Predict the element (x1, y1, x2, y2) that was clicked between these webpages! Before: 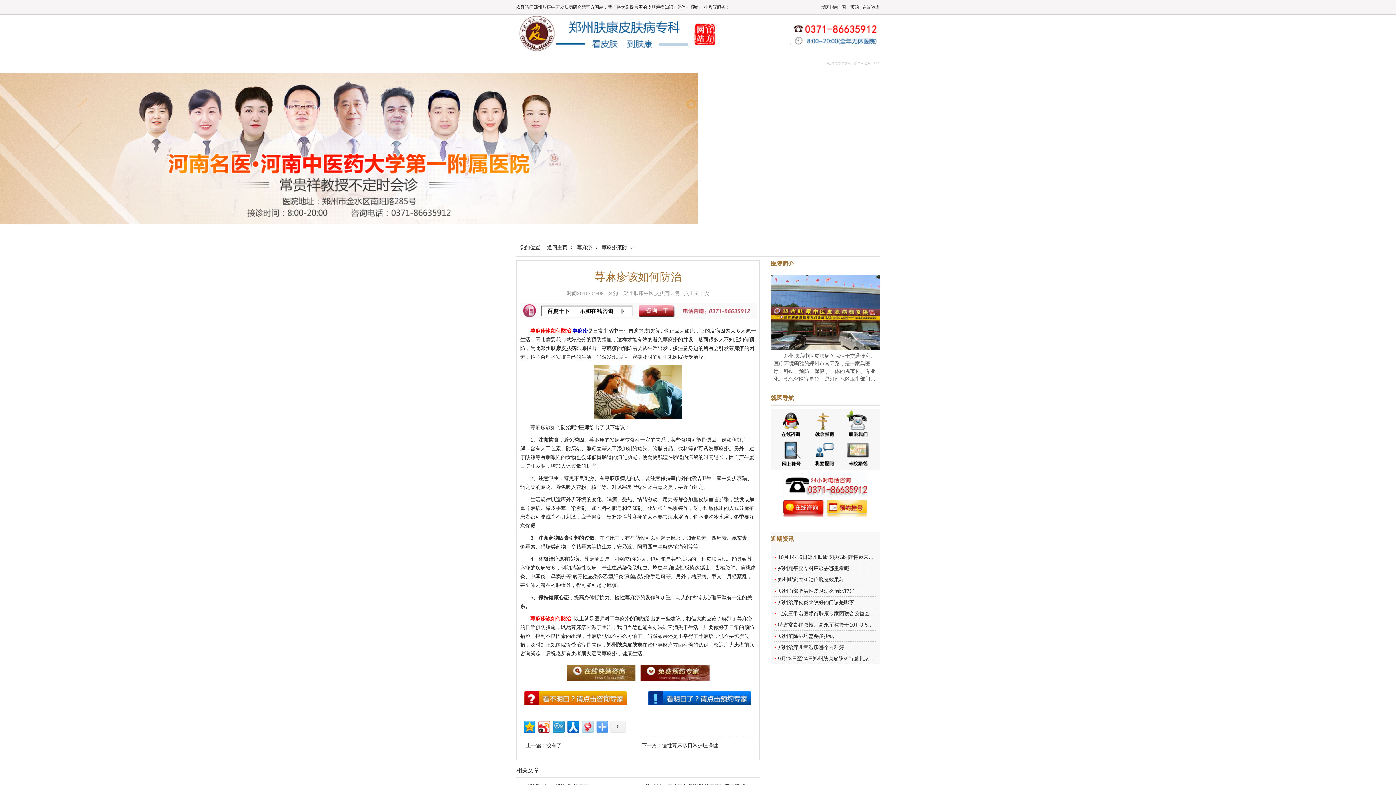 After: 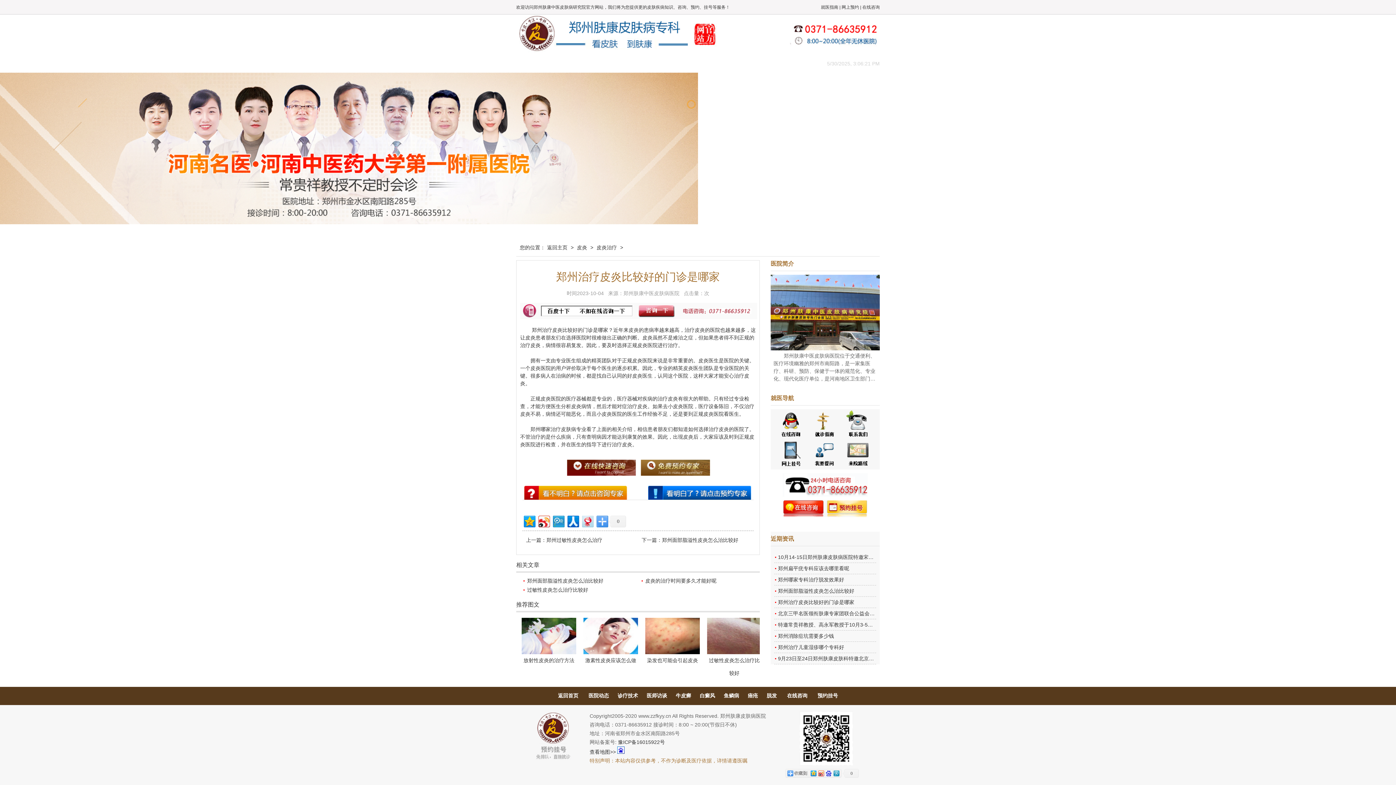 Action: bbox: (778, 599, 854, 605) label: 郑州治疗皮炎比较好的门诊是哪家